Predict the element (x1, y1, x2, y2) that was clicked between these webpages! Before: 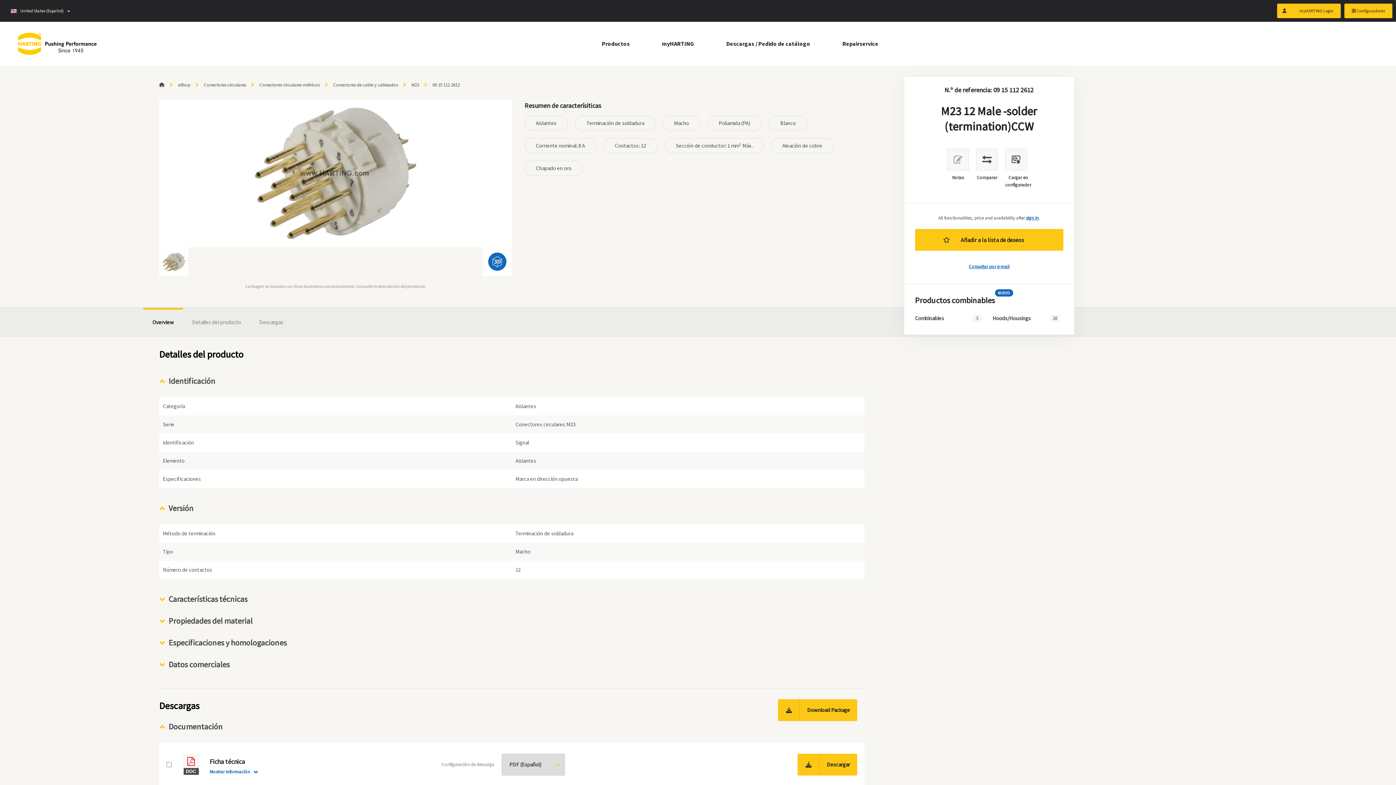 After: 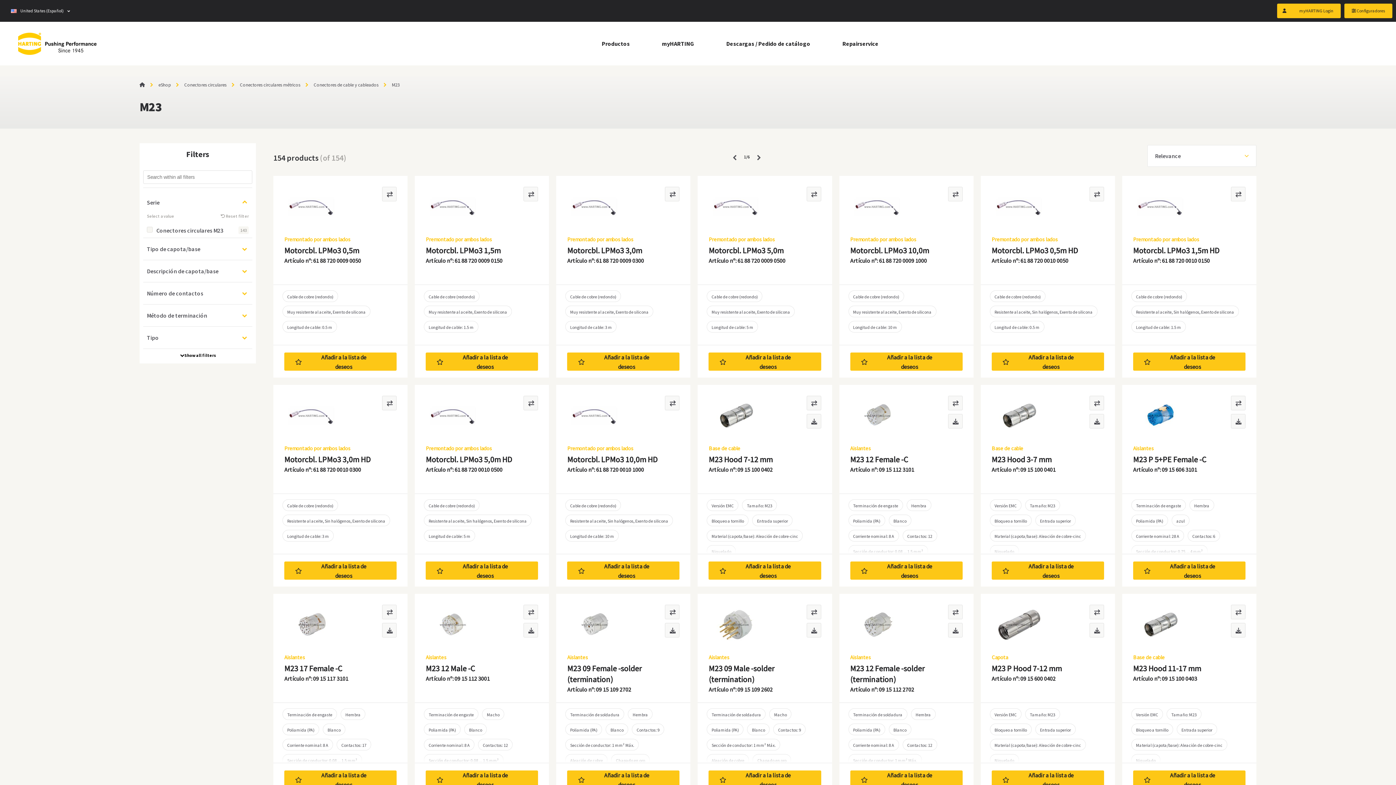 Action: bbox: (411, 81, 419, 88) label: M23